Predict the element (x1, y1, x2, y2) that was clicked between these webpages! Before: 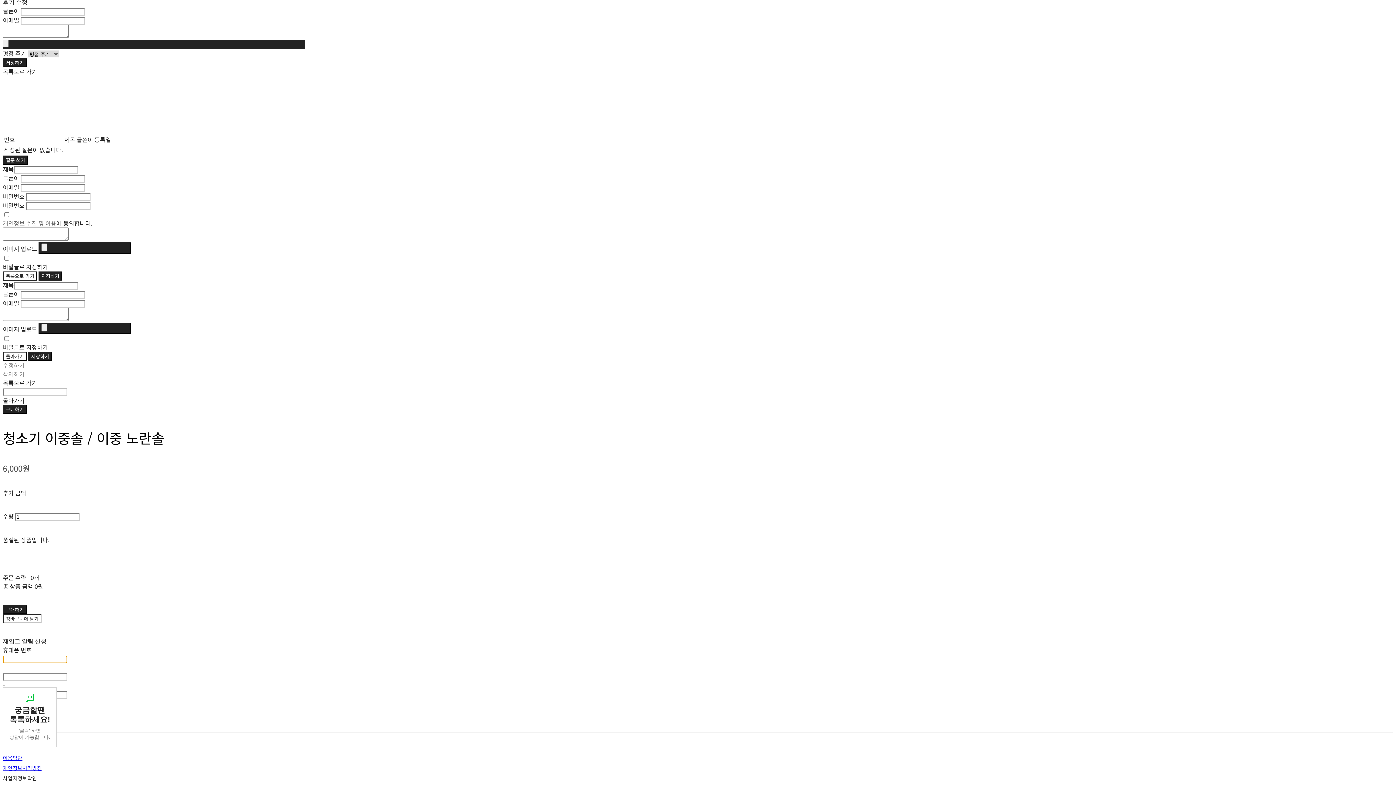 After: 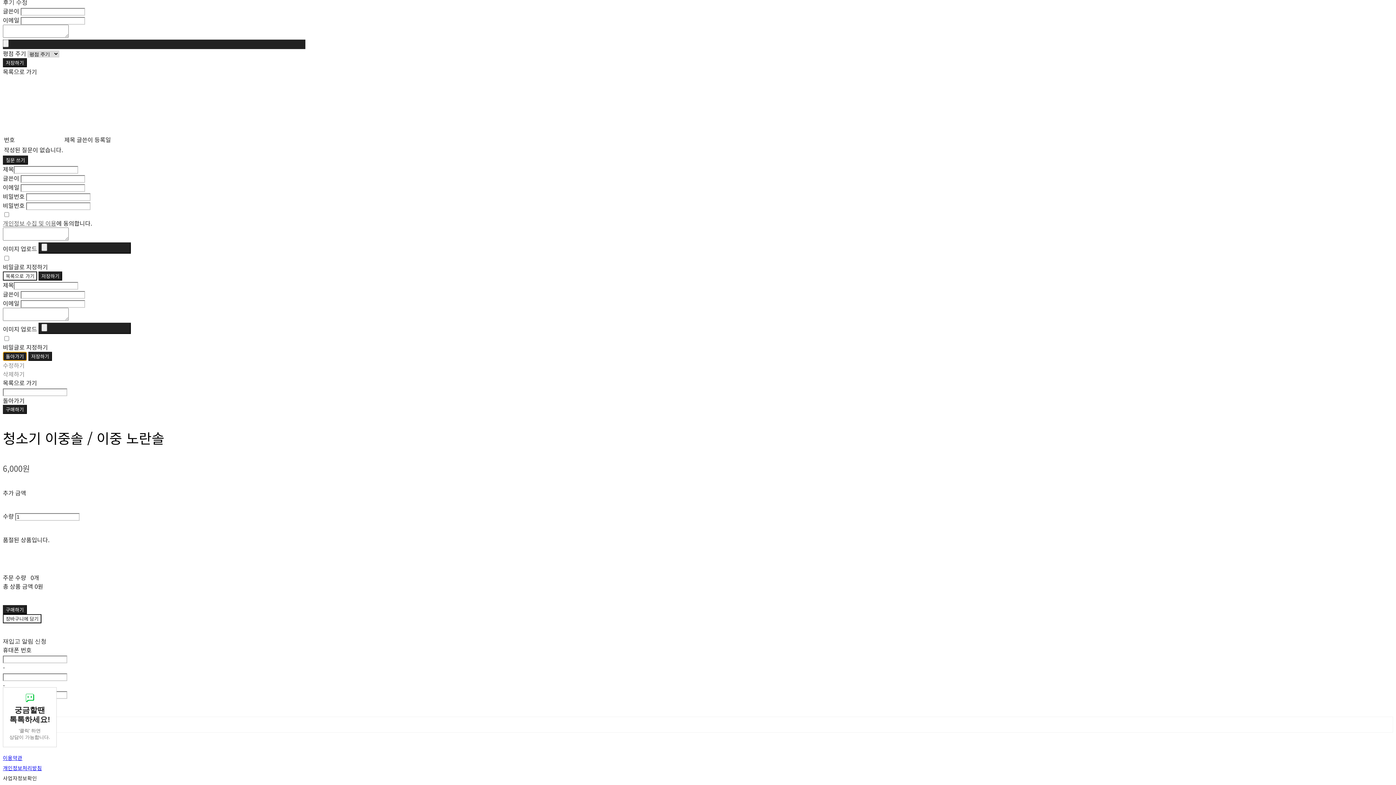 Action: label: 돌아가기 bbox: (2, 352, 26, 361)